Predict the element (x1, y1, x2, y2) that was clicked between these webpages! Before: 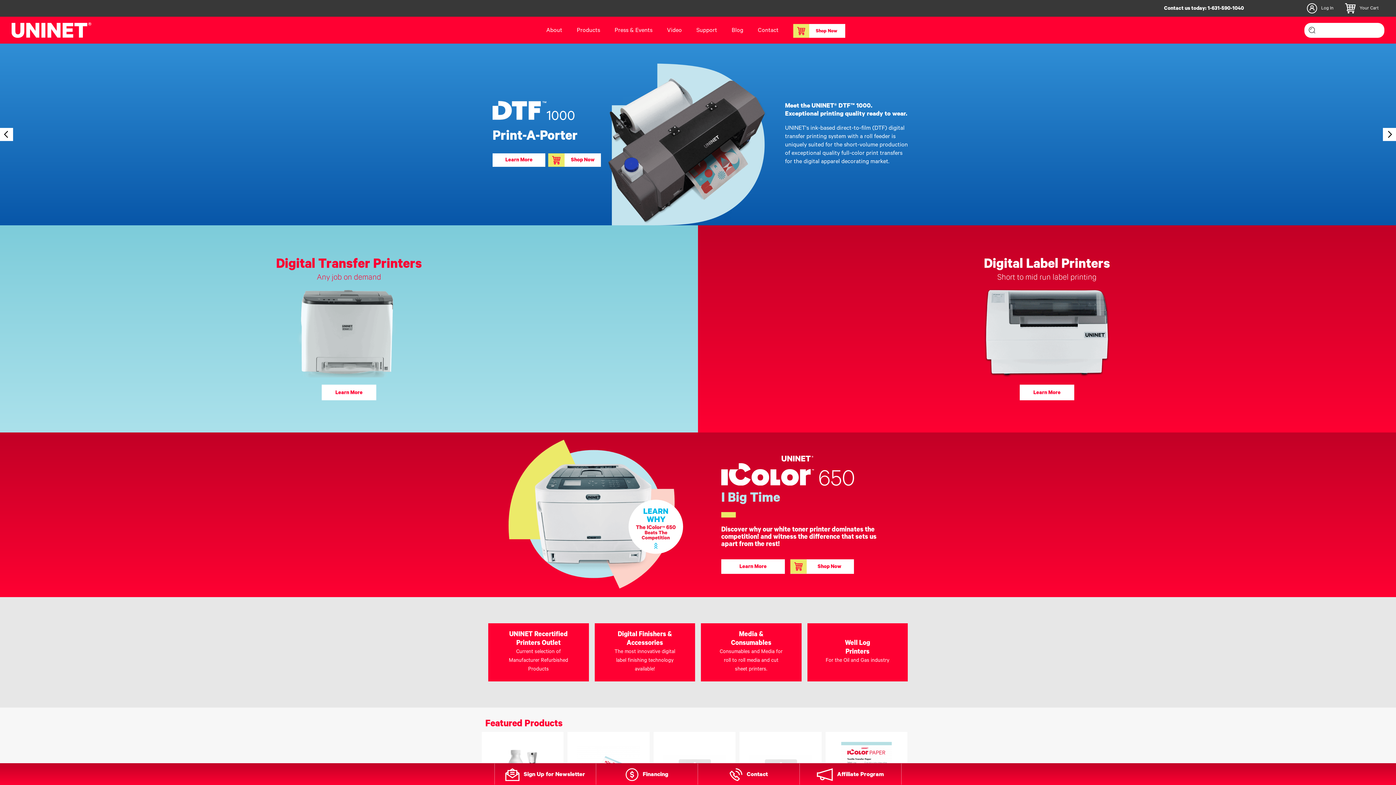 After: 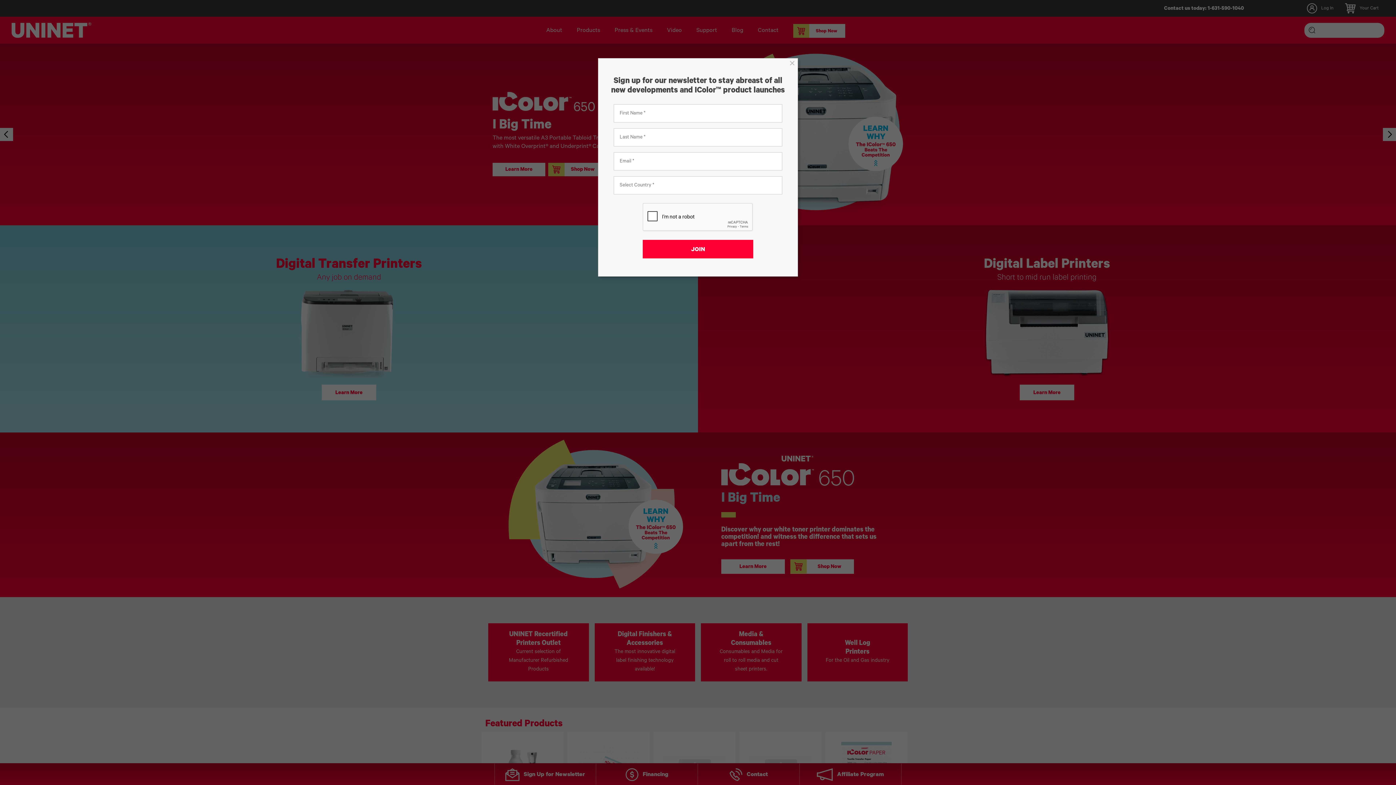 Action: bbox: (497, 764, 593, 784) label:  Sign Up for Newsletter